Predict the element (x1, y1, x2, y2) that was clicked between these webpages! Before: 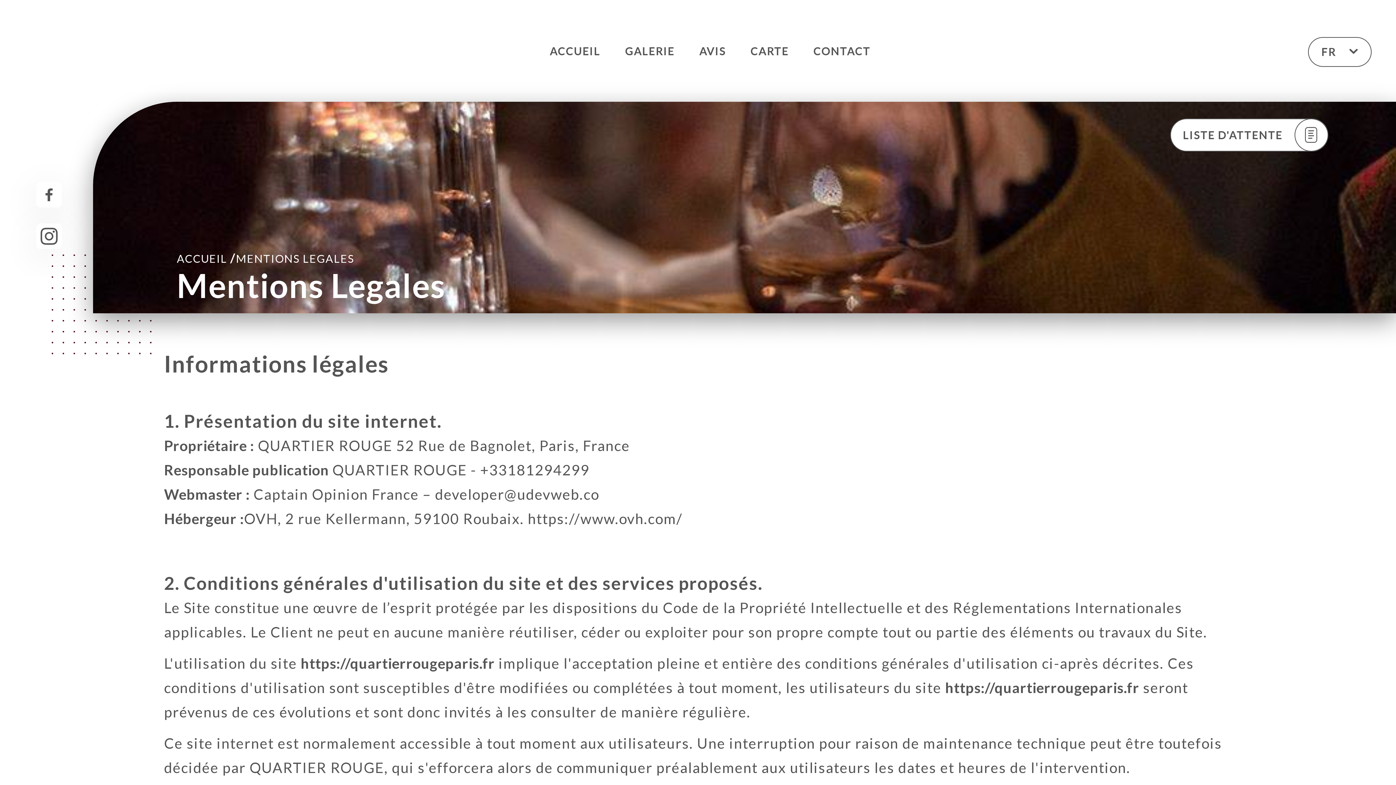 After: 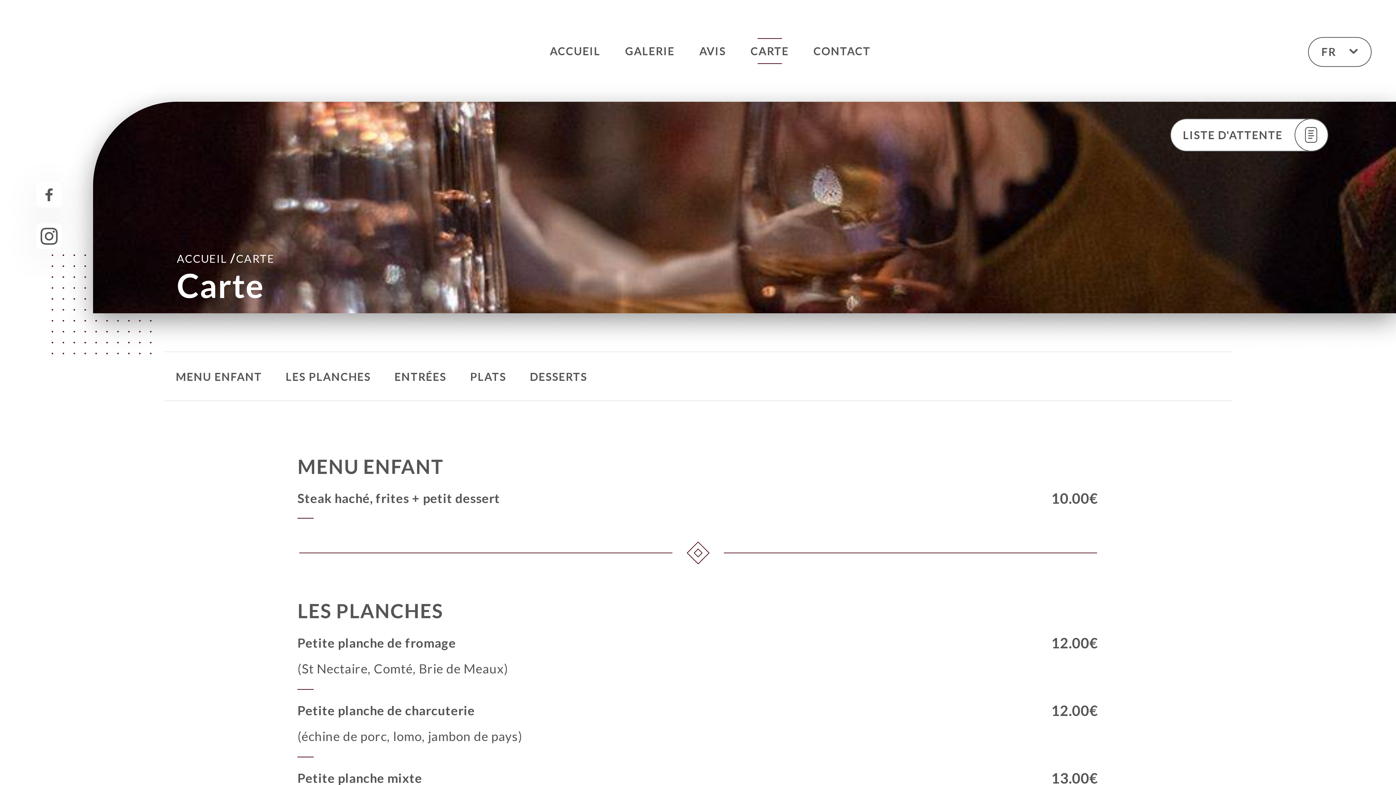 Action: bbox: (750, 38, 789, 64) label: CARTE